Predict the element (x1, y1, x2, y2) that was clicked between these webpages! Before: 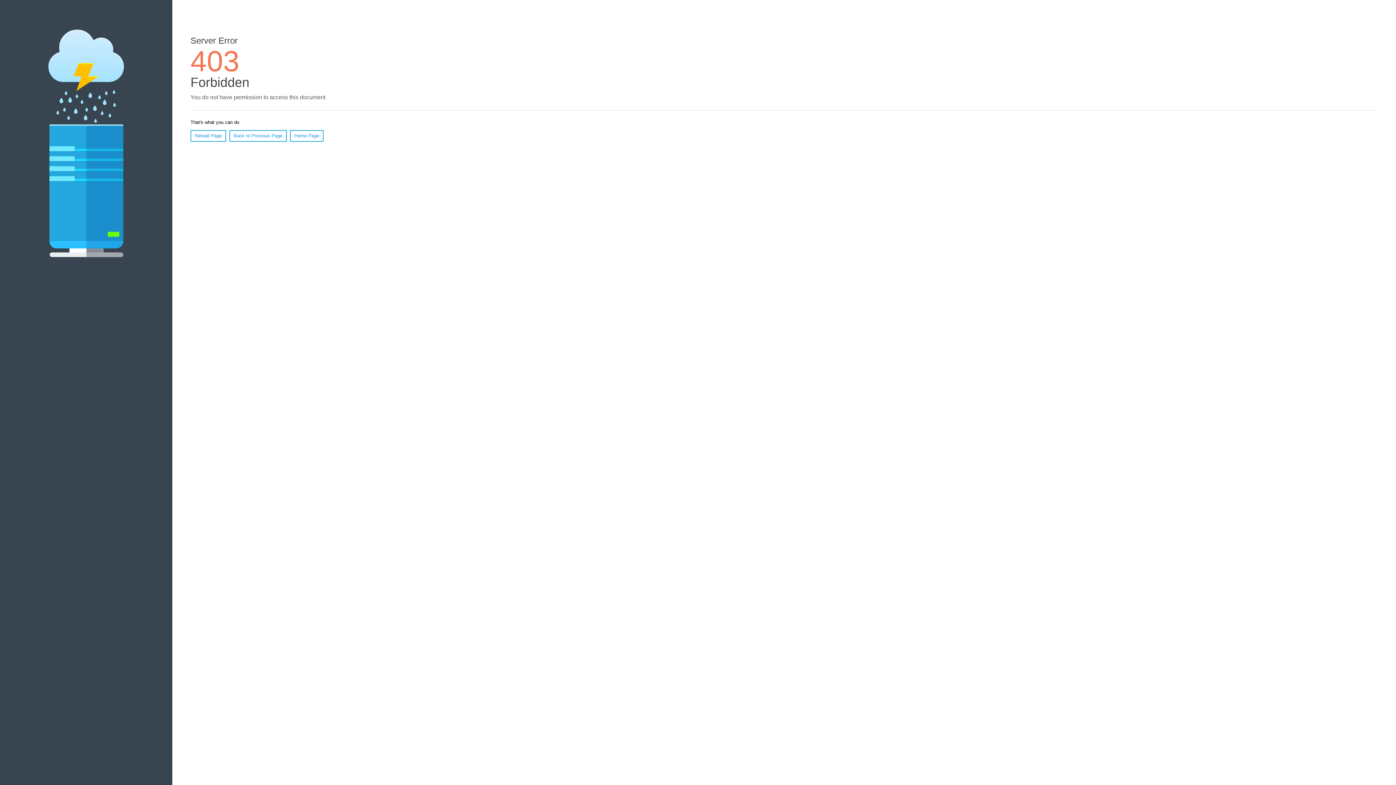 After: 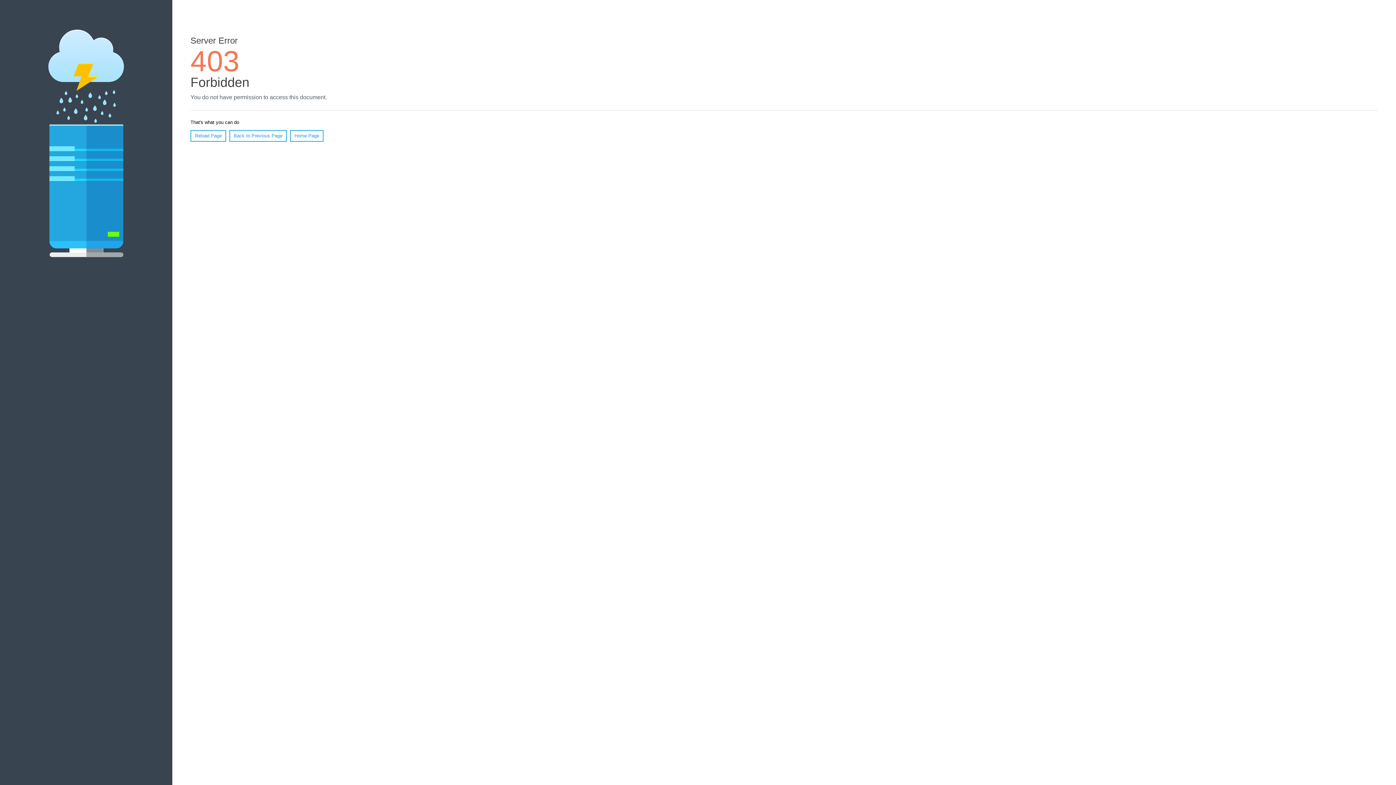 Action: label: Reload Page bbox: (190, 130, 226, 141)